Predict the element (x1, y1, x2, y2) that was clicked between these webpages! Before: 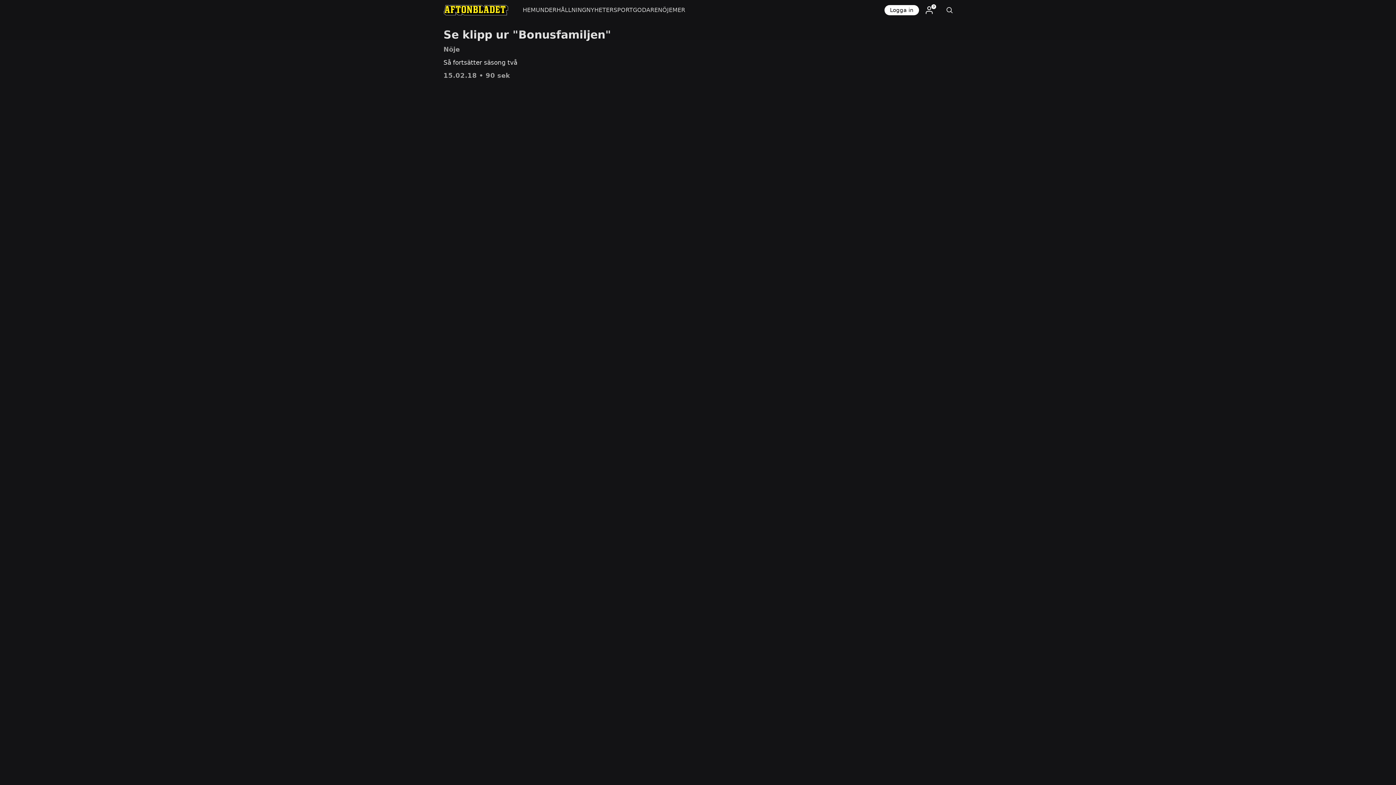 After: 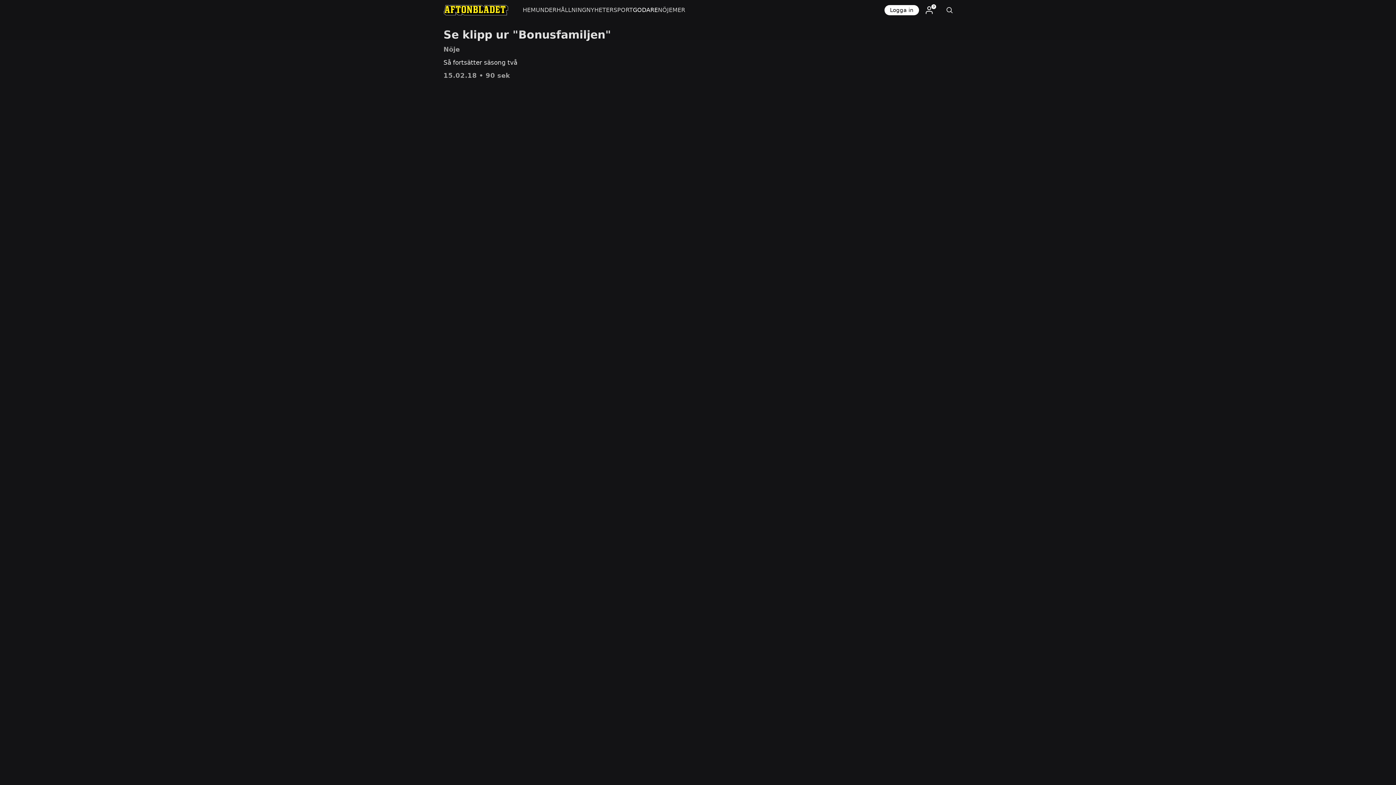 Action: label: GODARE bbox: (633, 0, 658, 20)